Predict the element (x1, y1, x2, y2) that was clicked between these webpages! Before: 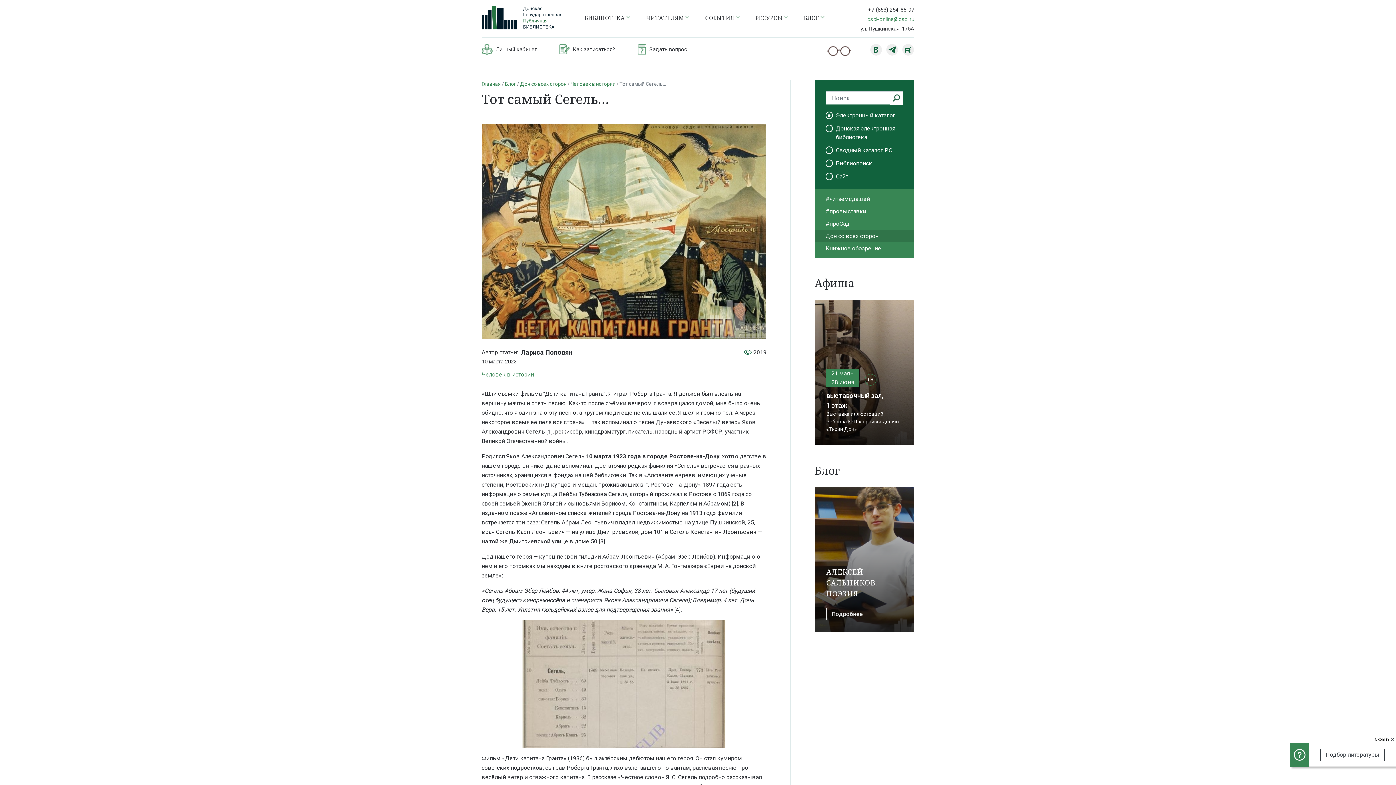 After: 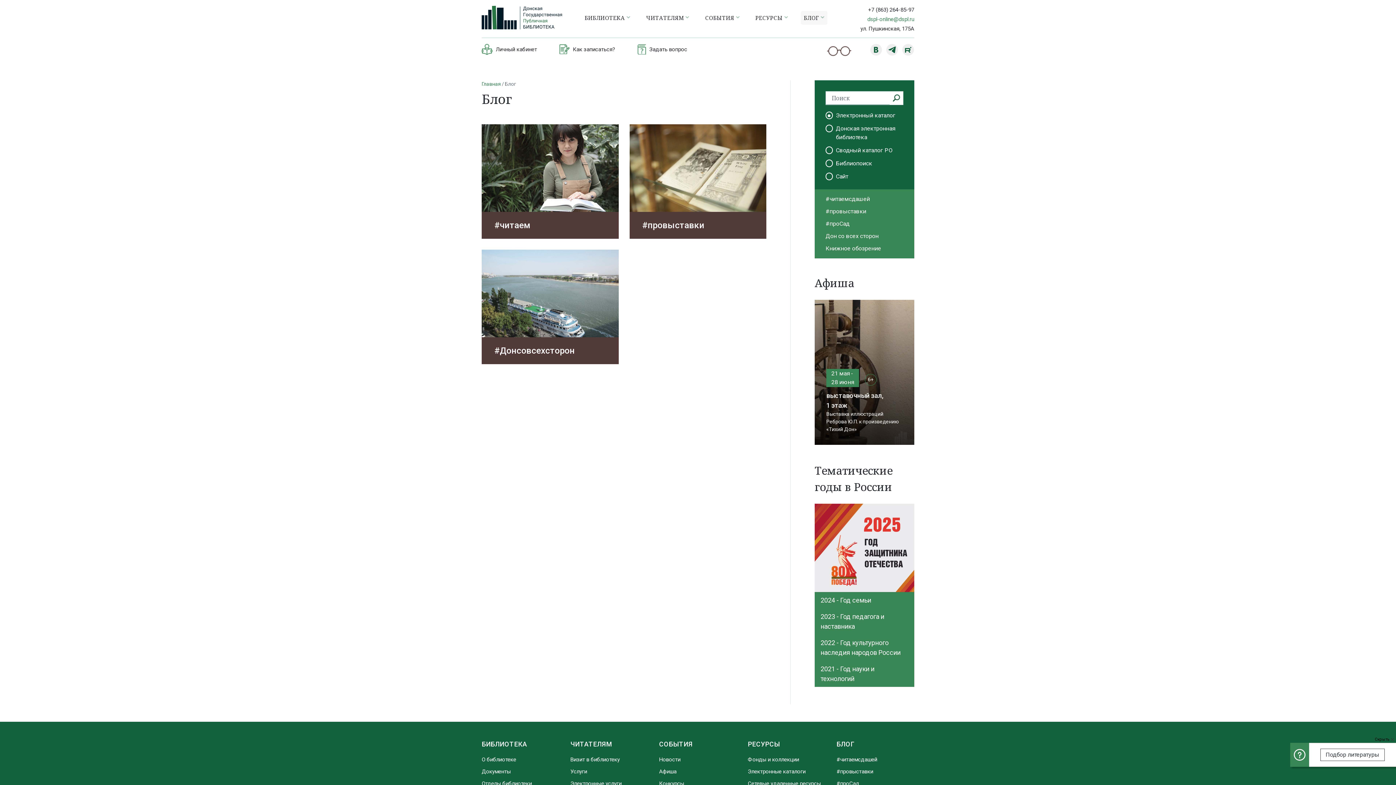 Action: bbox: (505, 80, 516, 86) label: Блог